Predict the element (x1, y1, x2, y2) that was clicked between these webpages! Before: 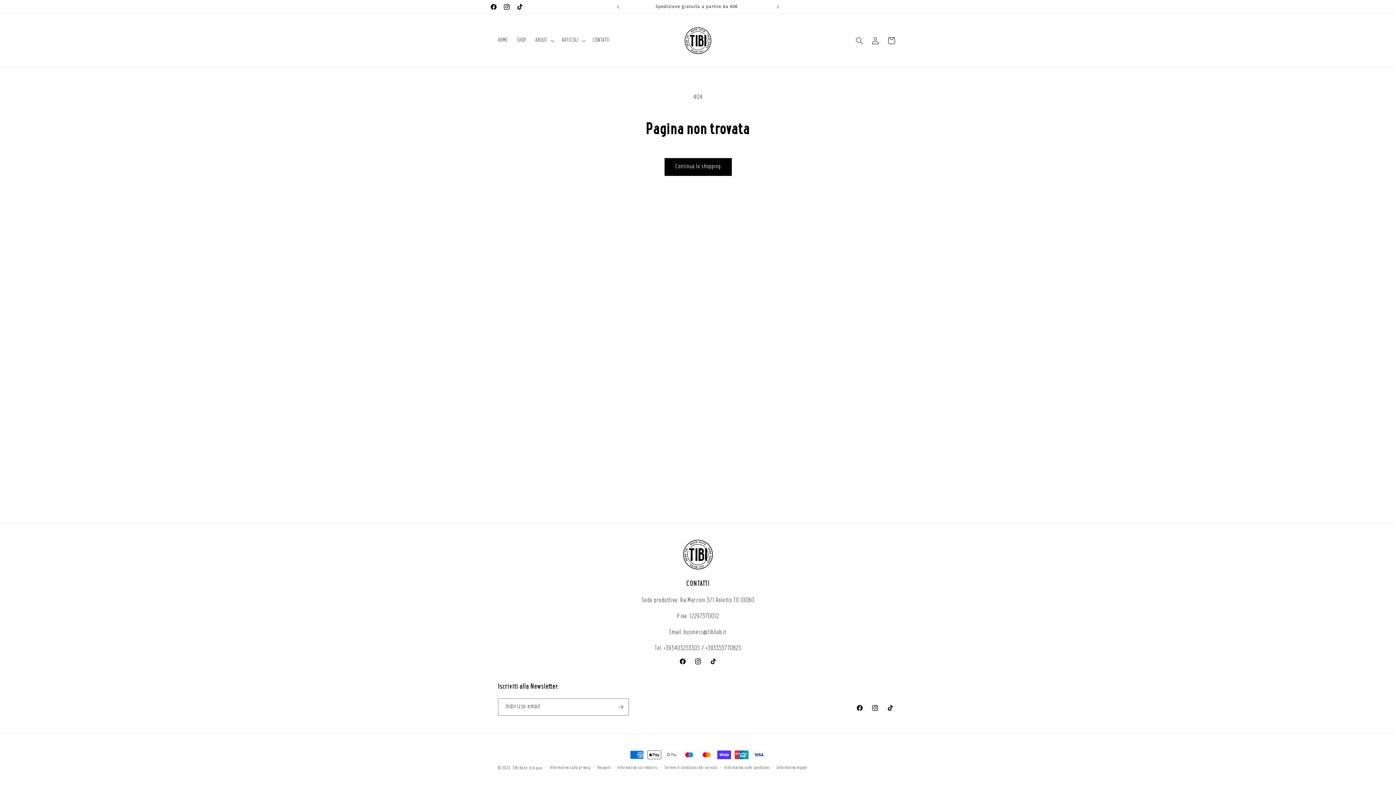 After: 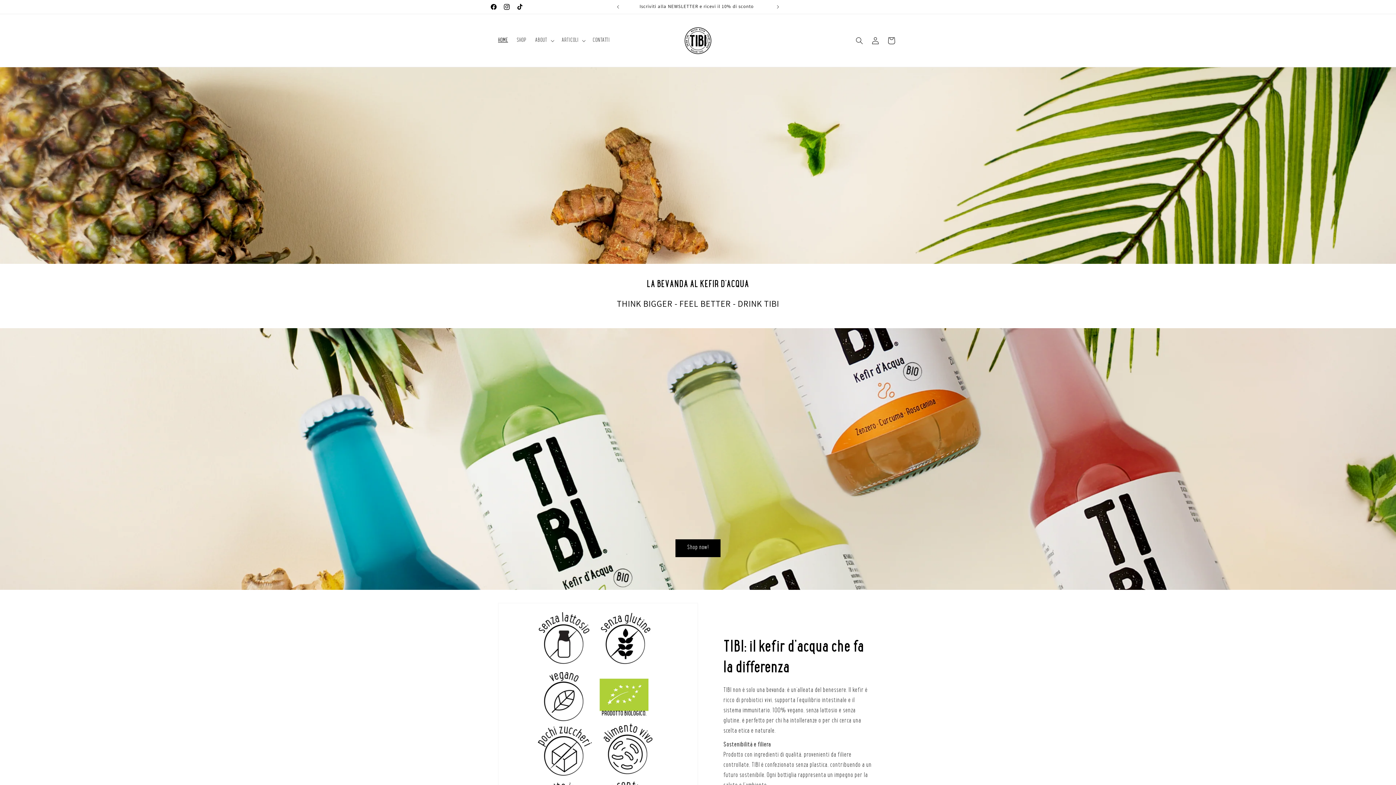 Action: bbox: (679, 21, 717, 59)